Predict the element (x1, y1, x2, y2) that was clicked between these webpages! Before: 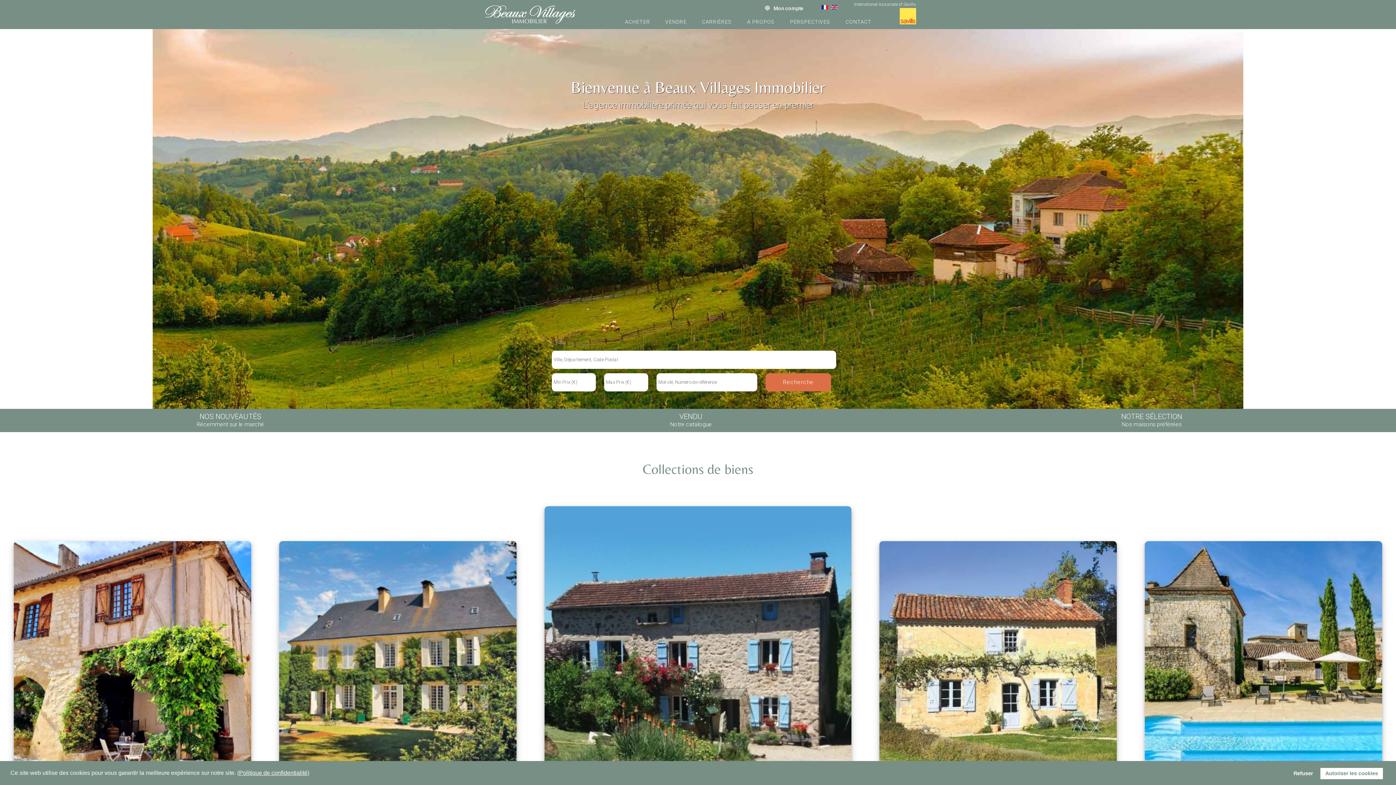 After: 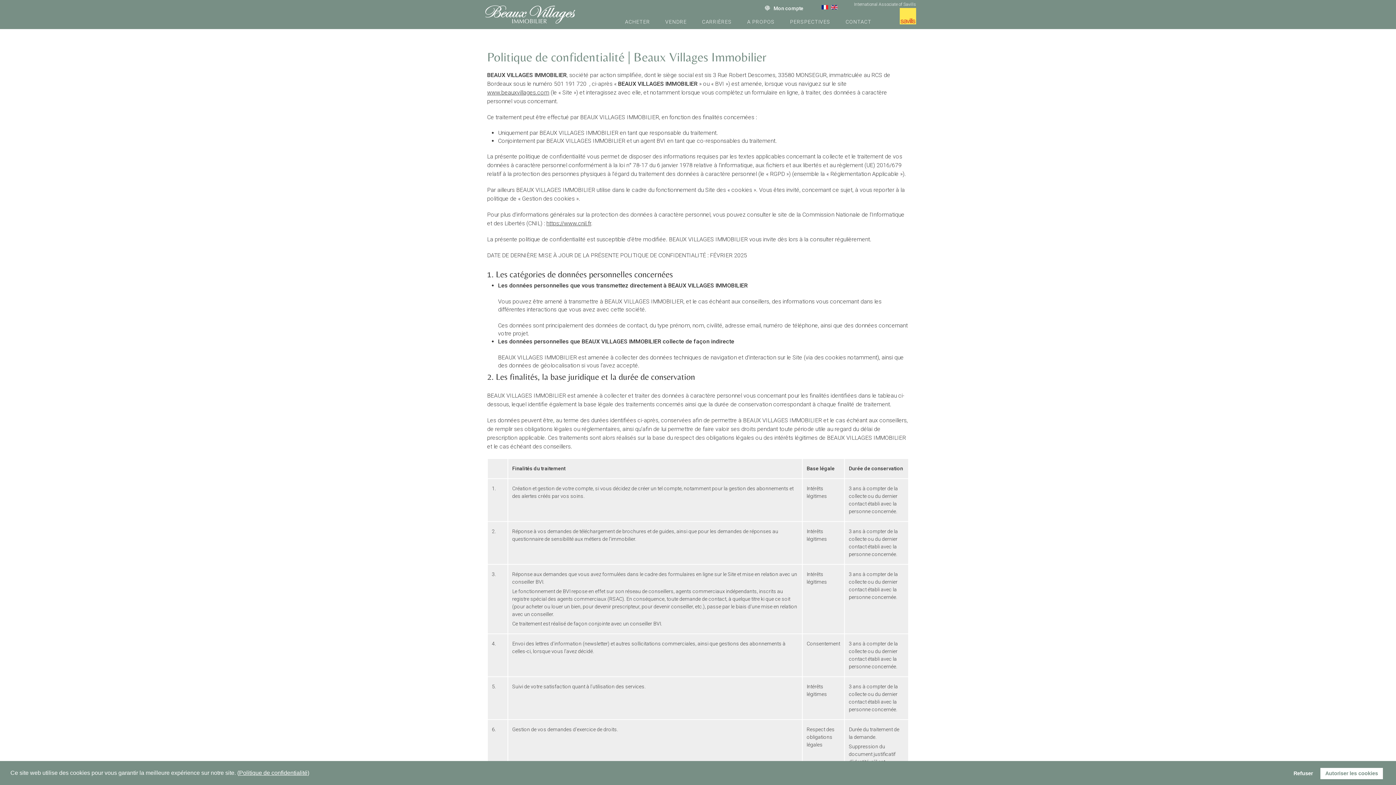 Action: label: Politique de confidentialité bbox: (239, 770, 307, 776)